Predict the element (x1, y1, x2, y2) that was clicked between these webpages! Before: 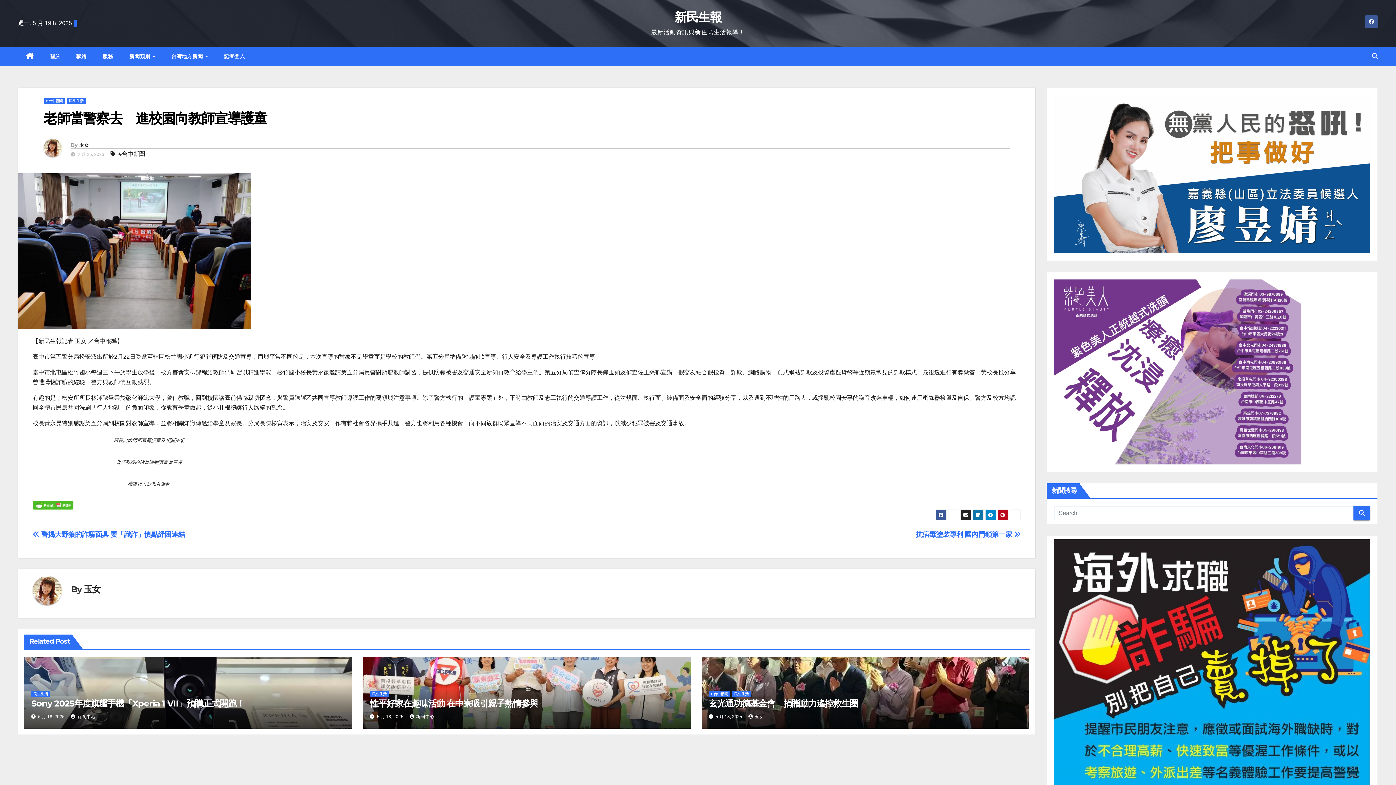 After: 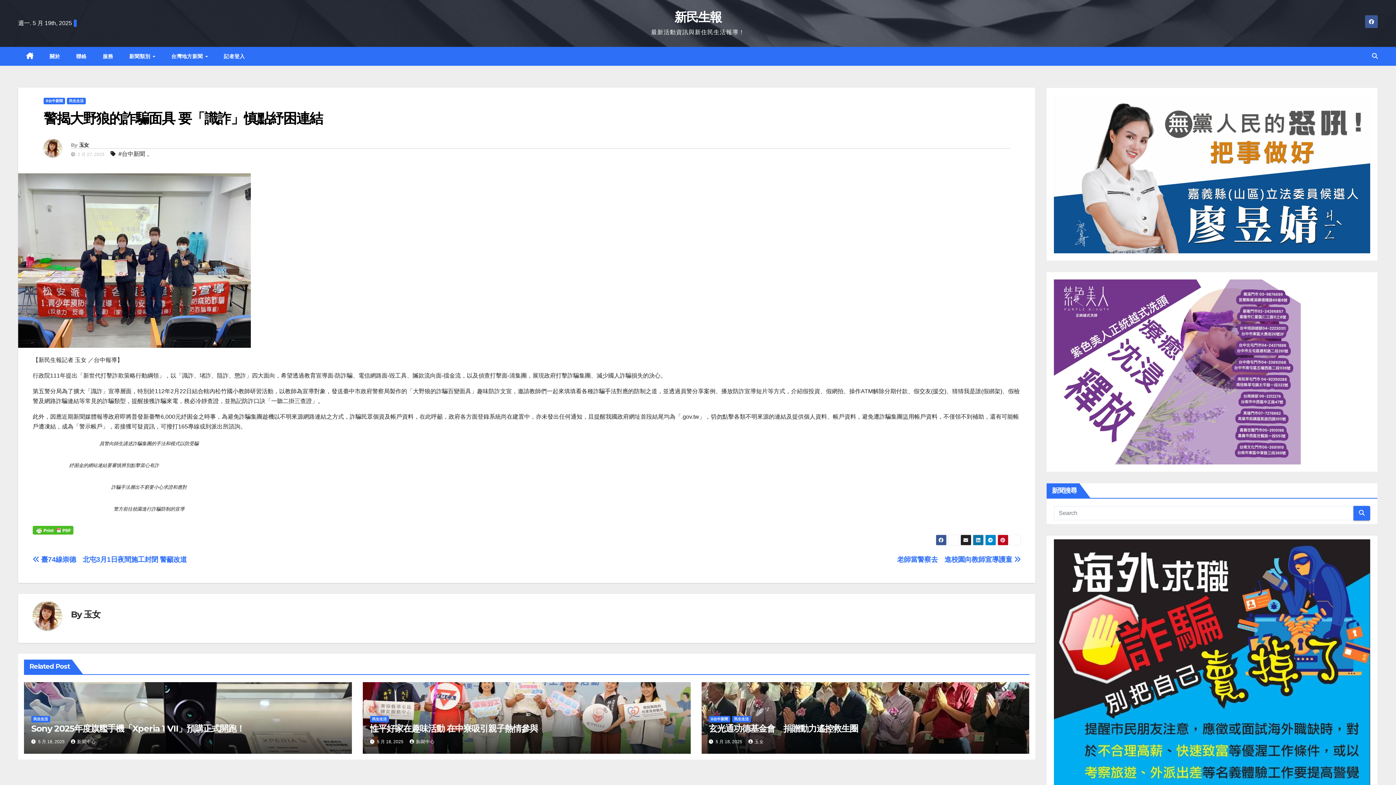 Action: label:  警揭大野狼的詐騙面具 要「識詐」慎點紓困連結 bbox: (32, 531, 185, 538)